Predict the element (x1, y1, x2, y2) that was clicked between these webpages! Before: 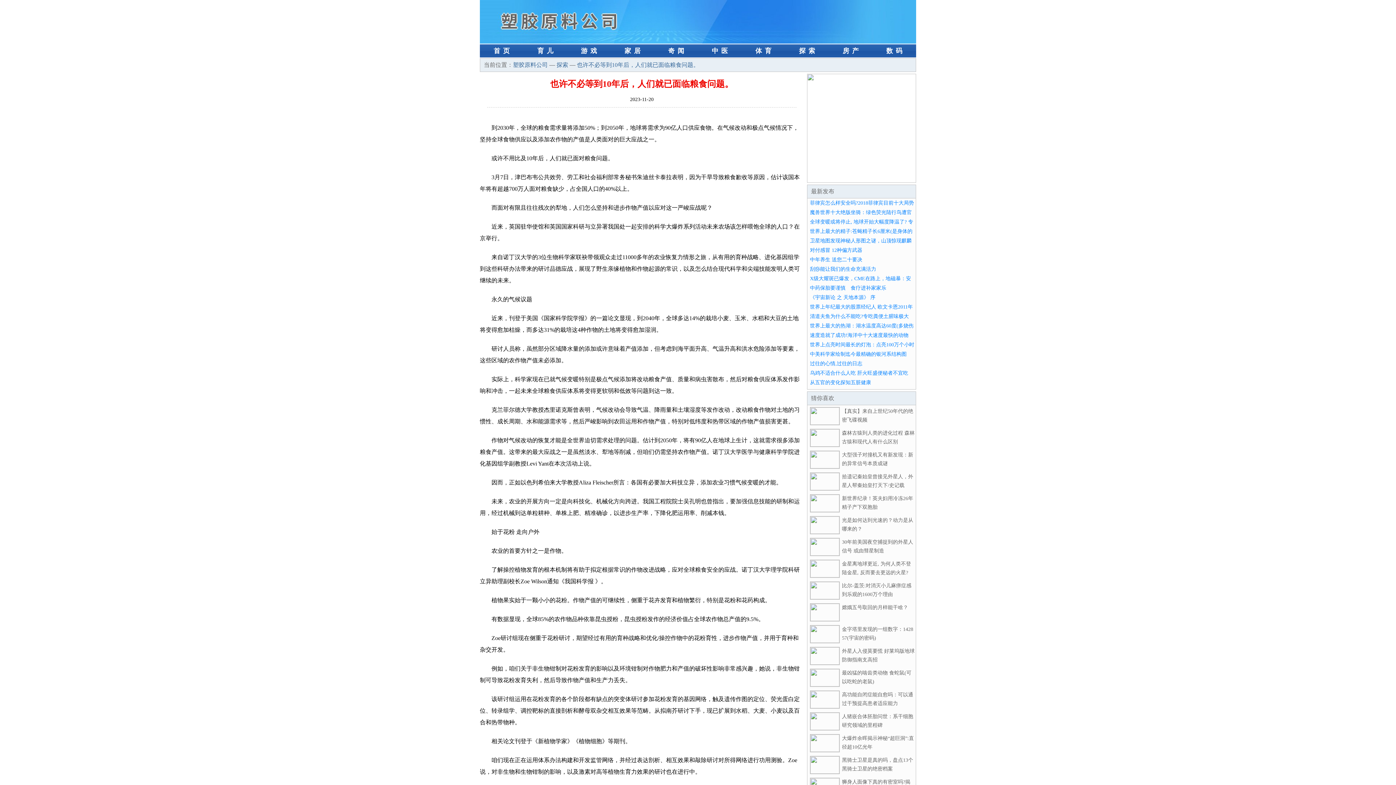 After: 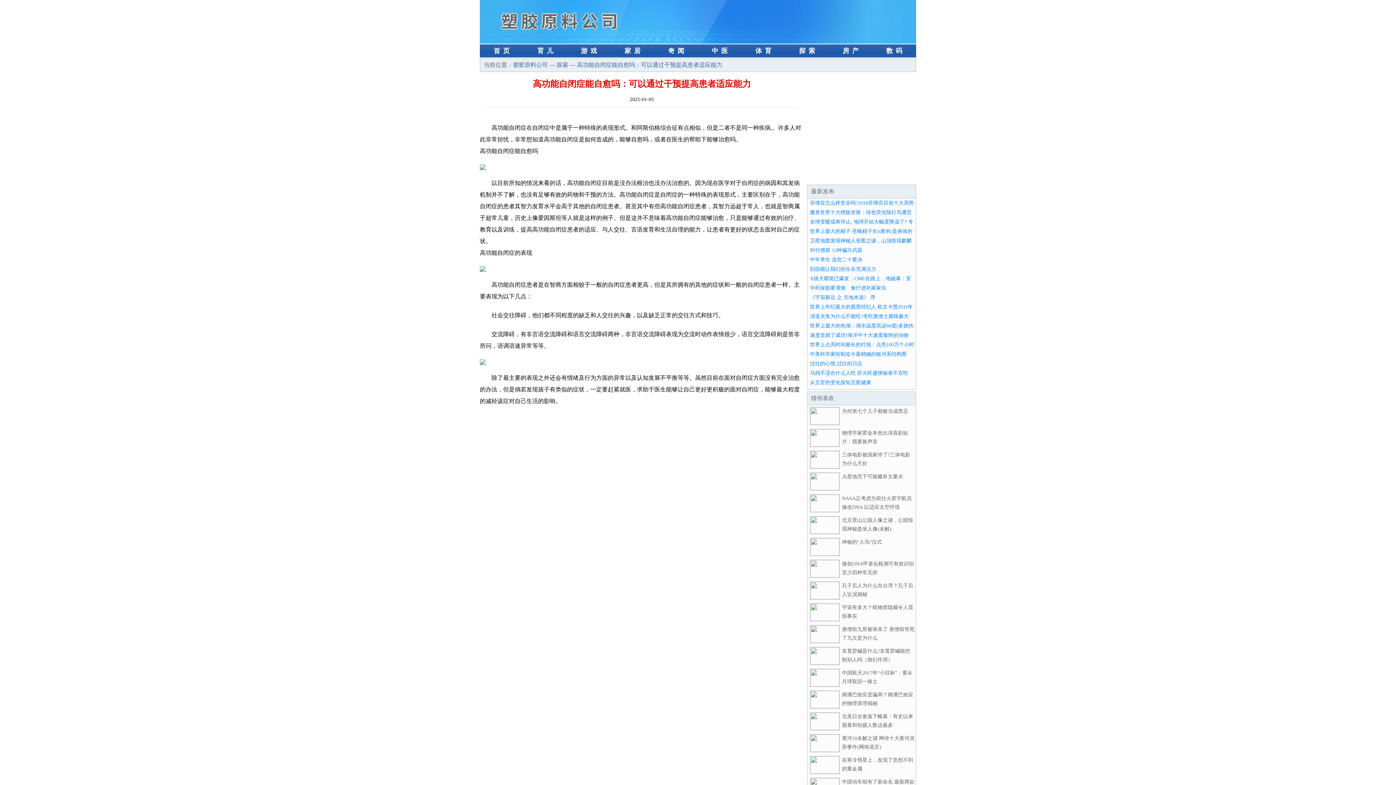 Action: bbox: (810, 704, 840, 709)